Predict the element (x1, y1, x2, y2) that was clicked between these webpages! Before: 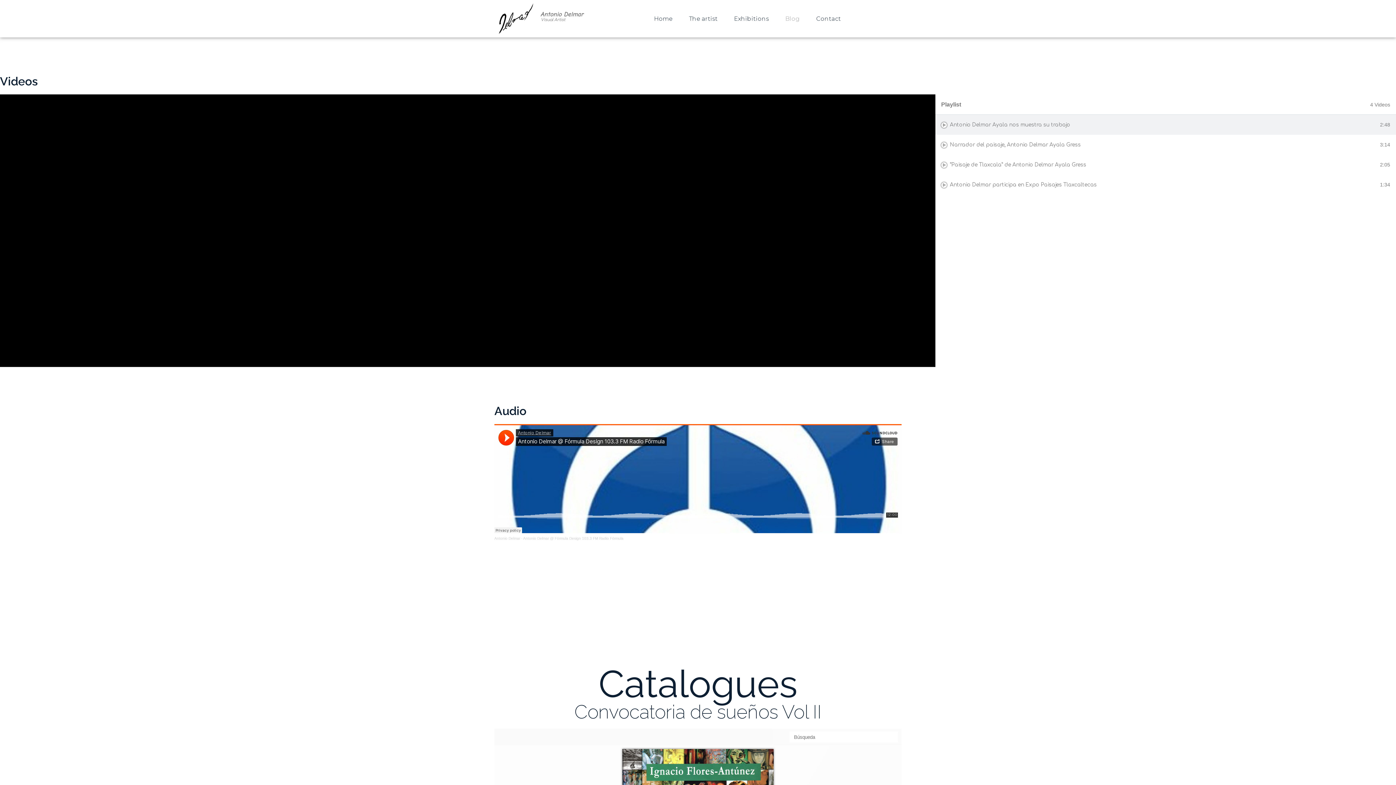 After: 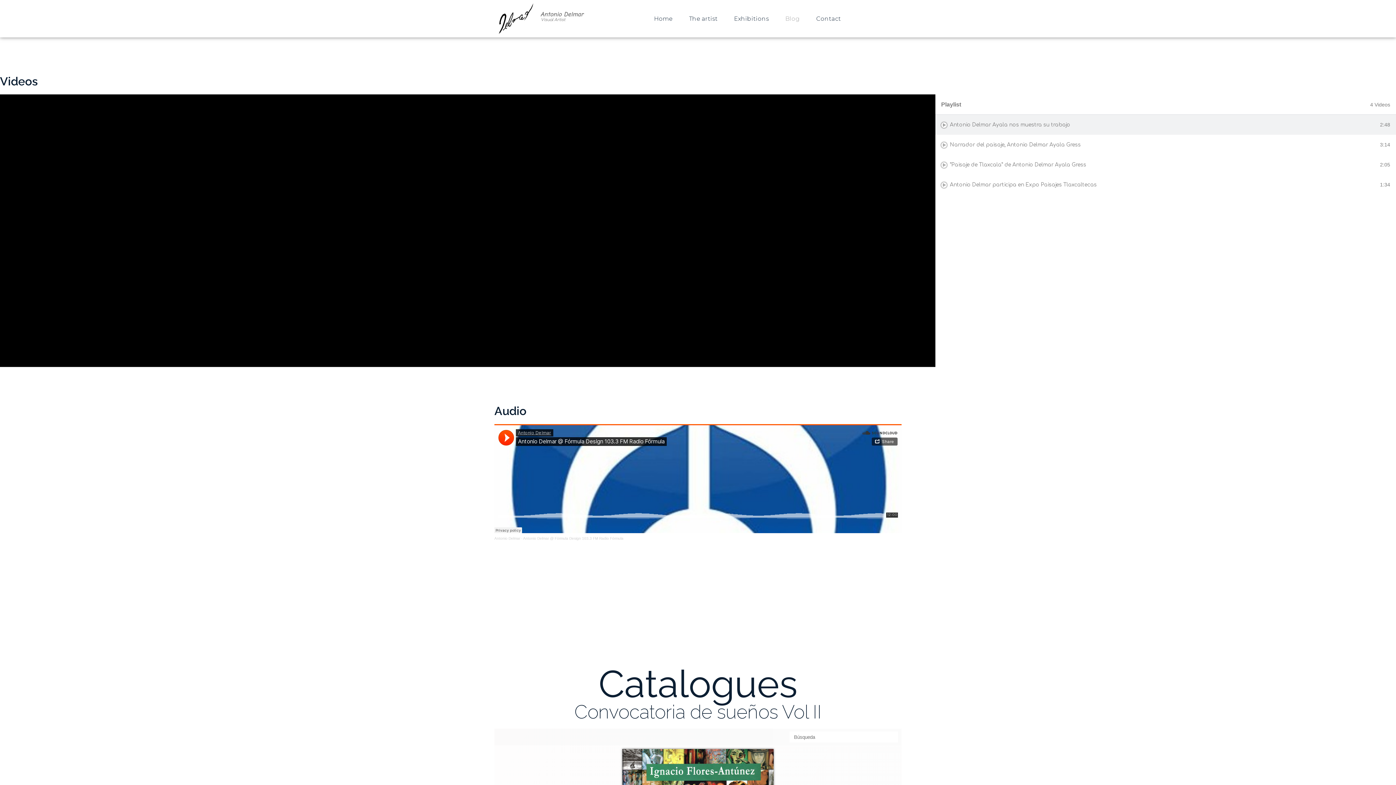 Action: label: Blog bbox: (778, 10, 807, 27)